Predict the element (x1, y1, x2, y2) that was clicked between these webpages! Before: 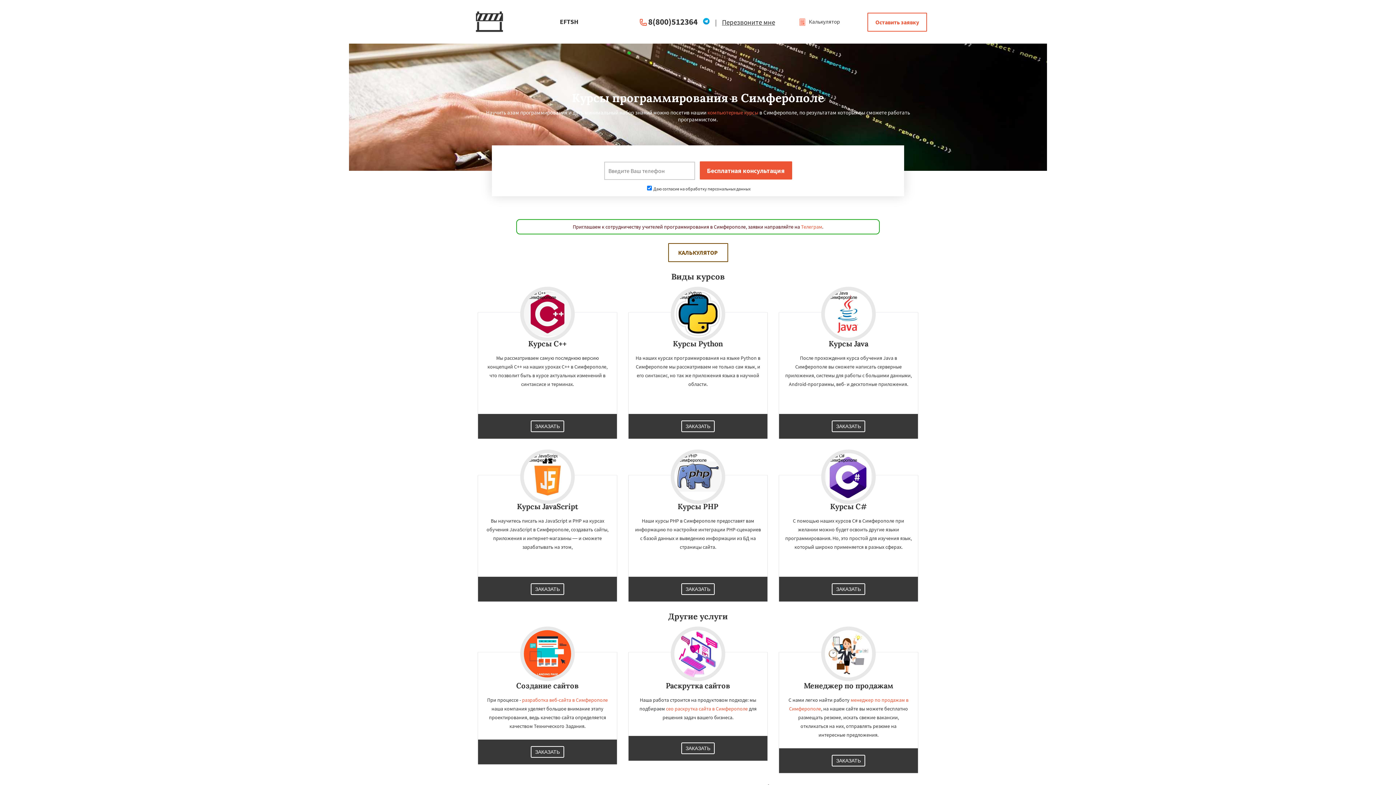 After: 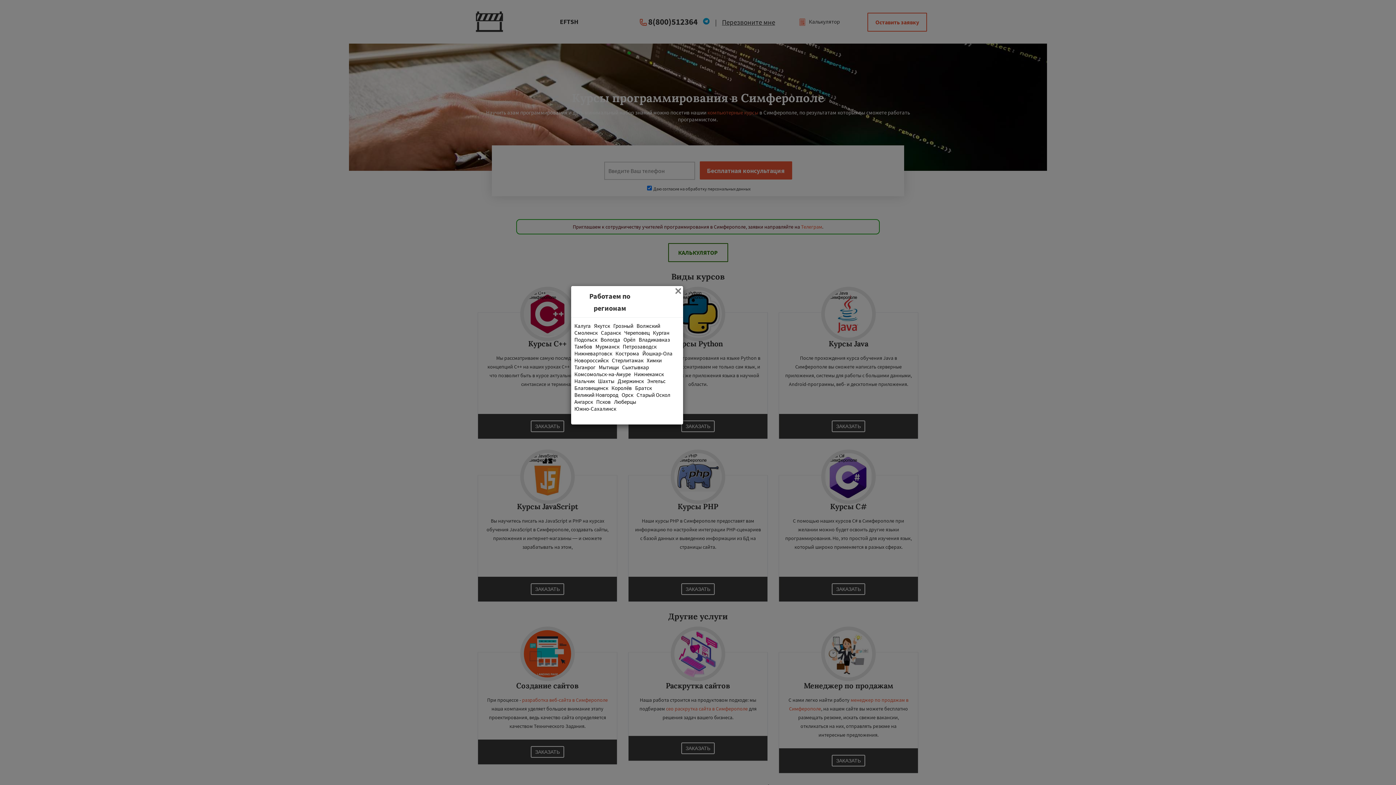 Action: bbox: (469, 27, 512, 34)